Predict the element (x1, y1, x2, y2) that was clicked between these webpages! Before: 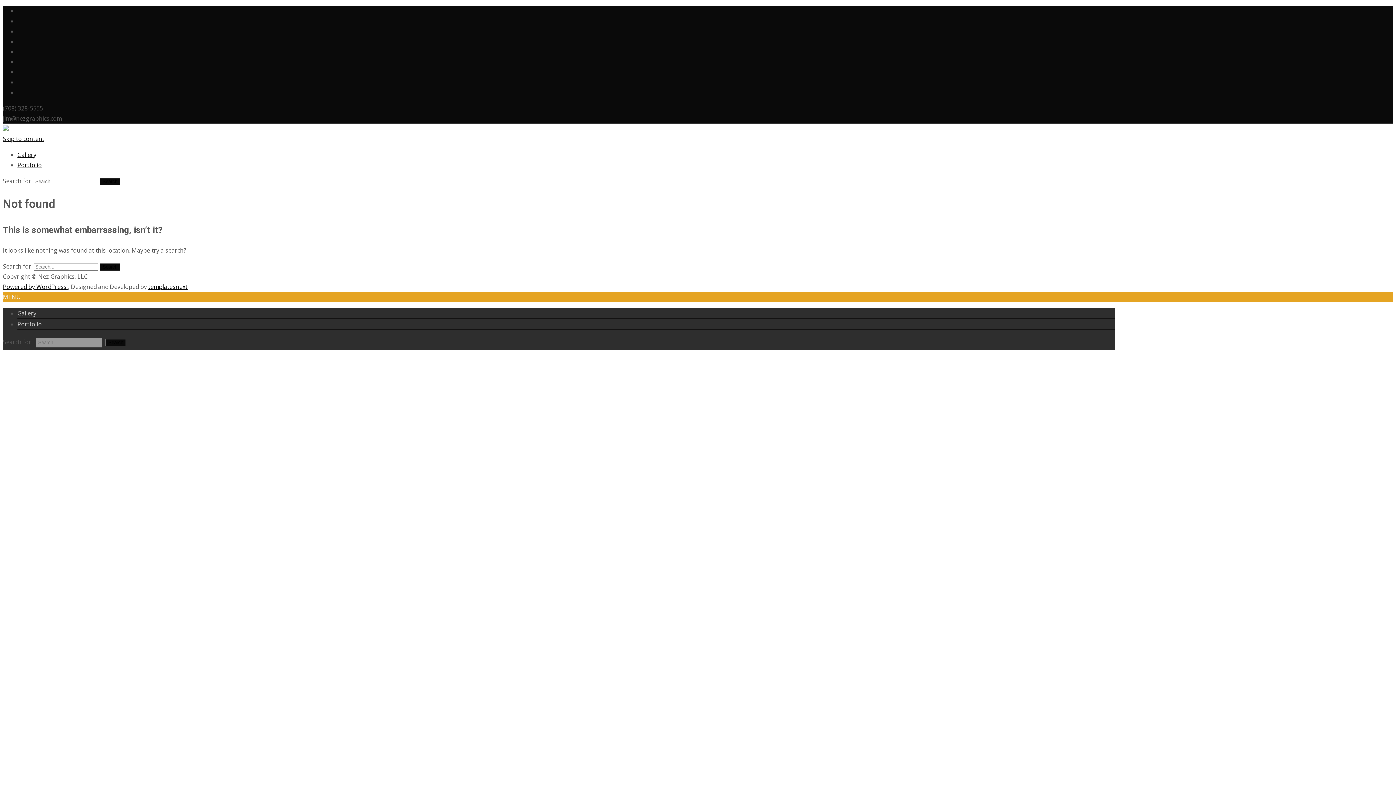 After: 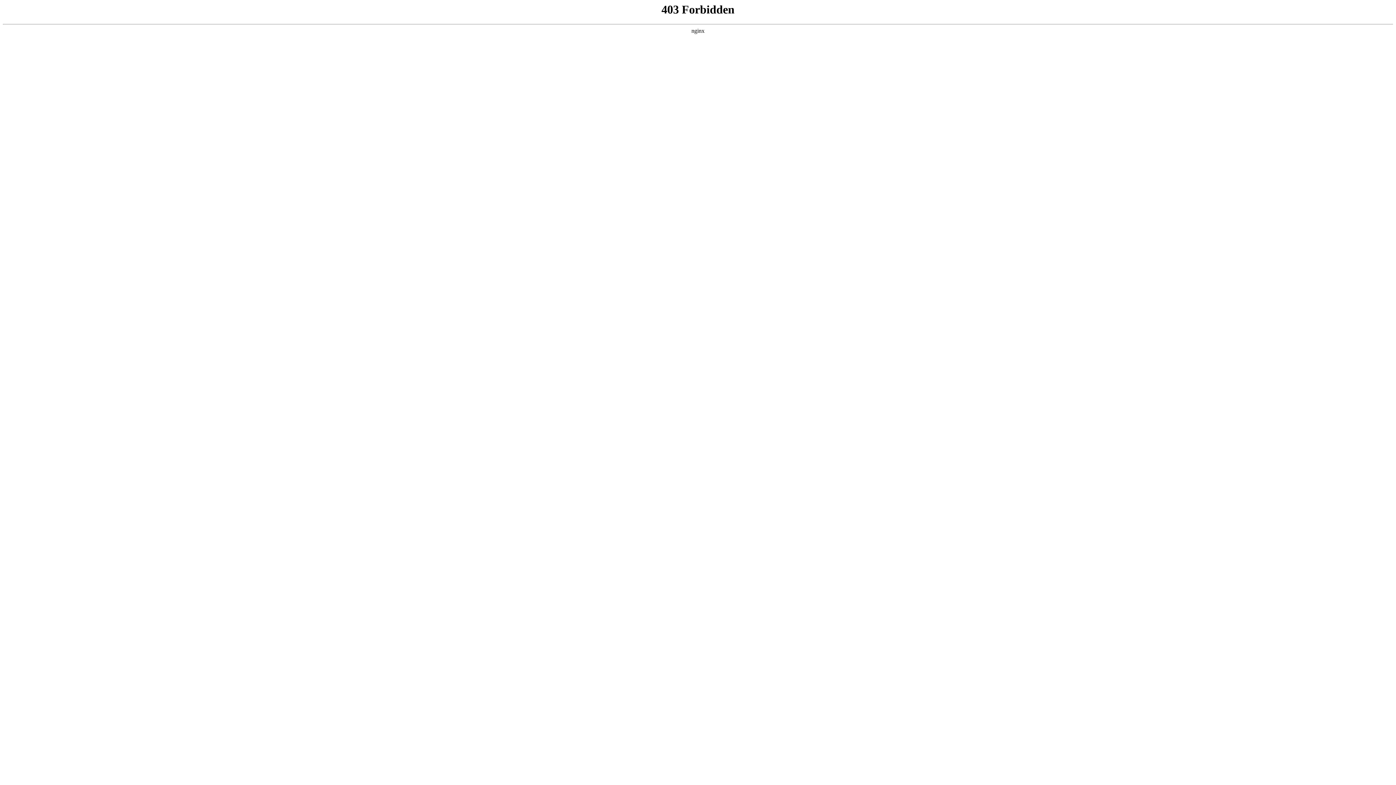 Action: bbox: (2, 282, 68, 290) label: Powered by WordPress 